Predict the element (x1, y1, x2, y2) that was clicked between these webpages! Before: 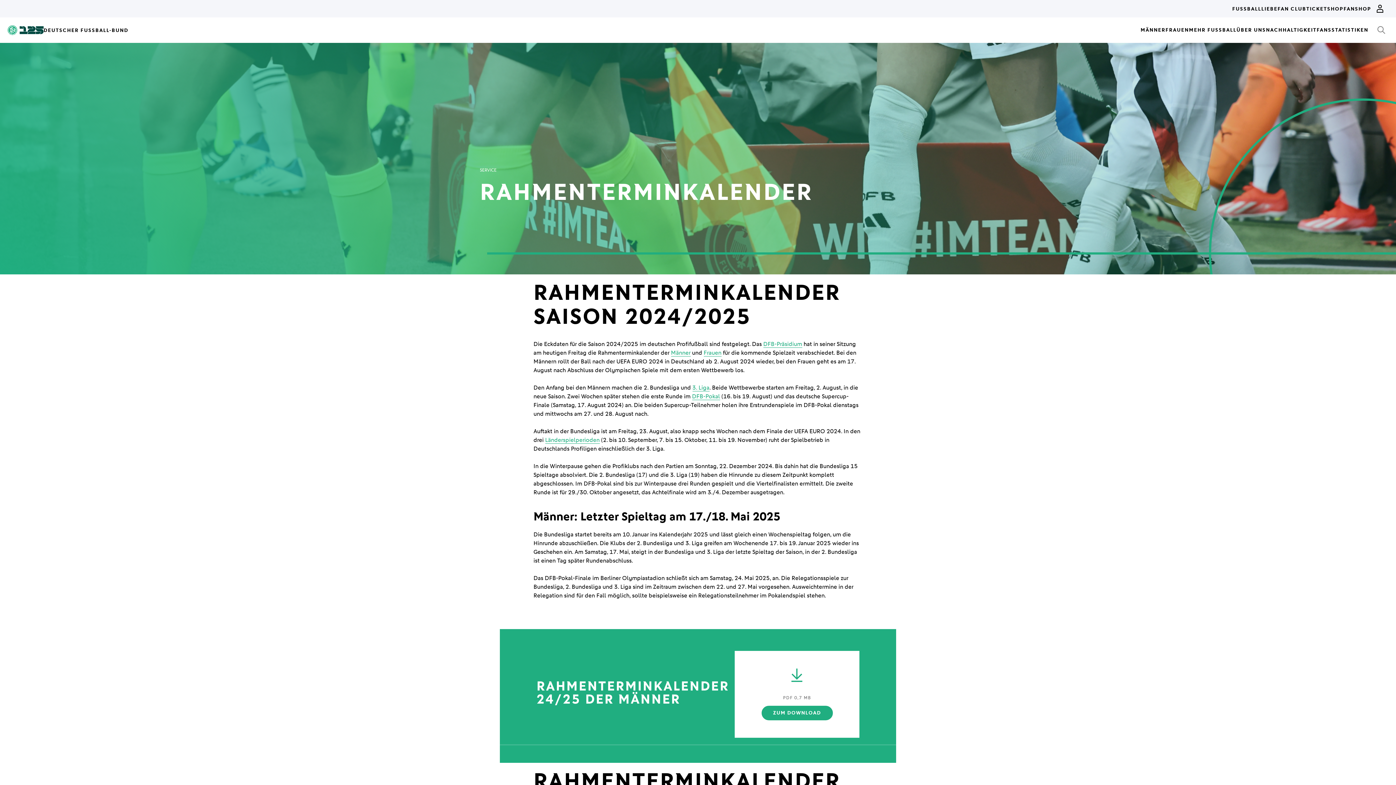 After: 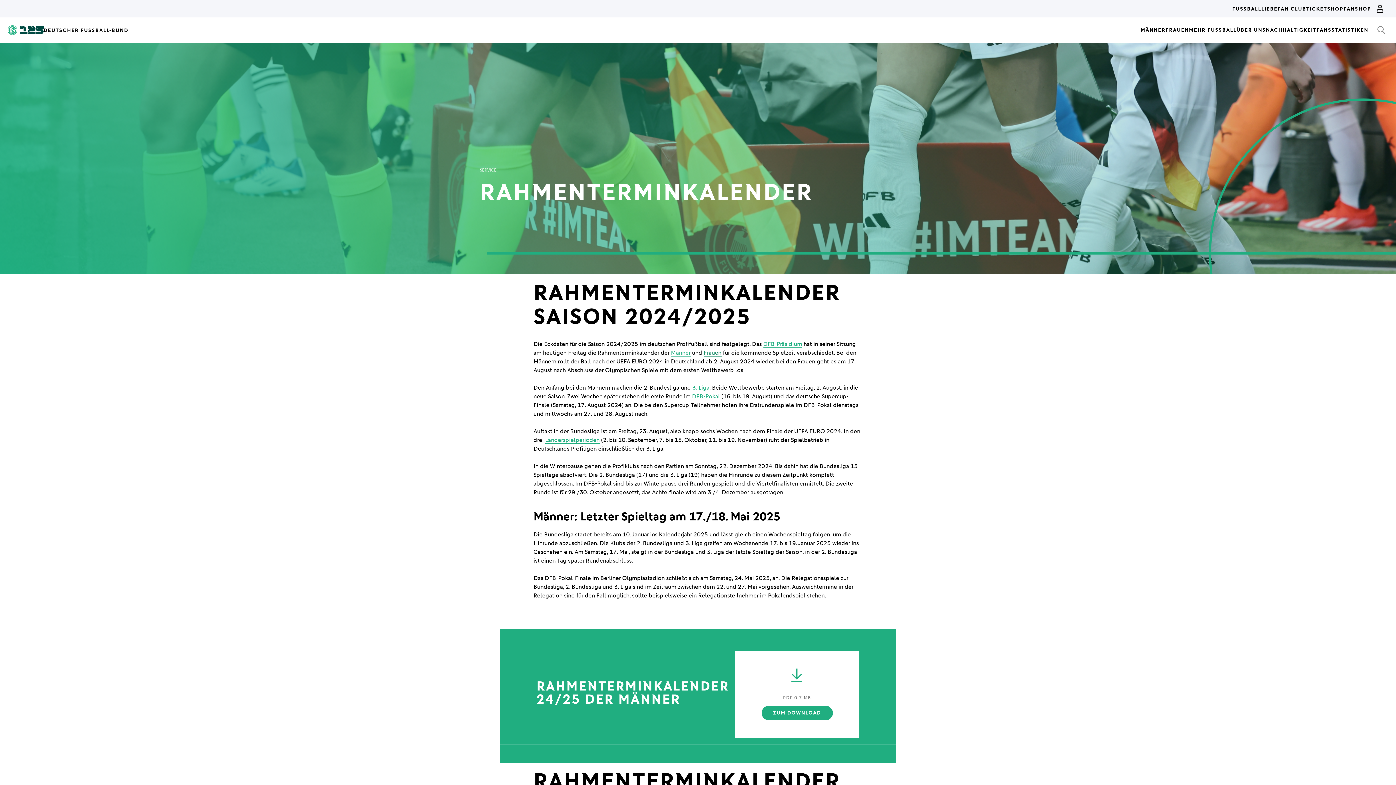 Action: label: Frauen bbox: (703, 349, 721, 356)